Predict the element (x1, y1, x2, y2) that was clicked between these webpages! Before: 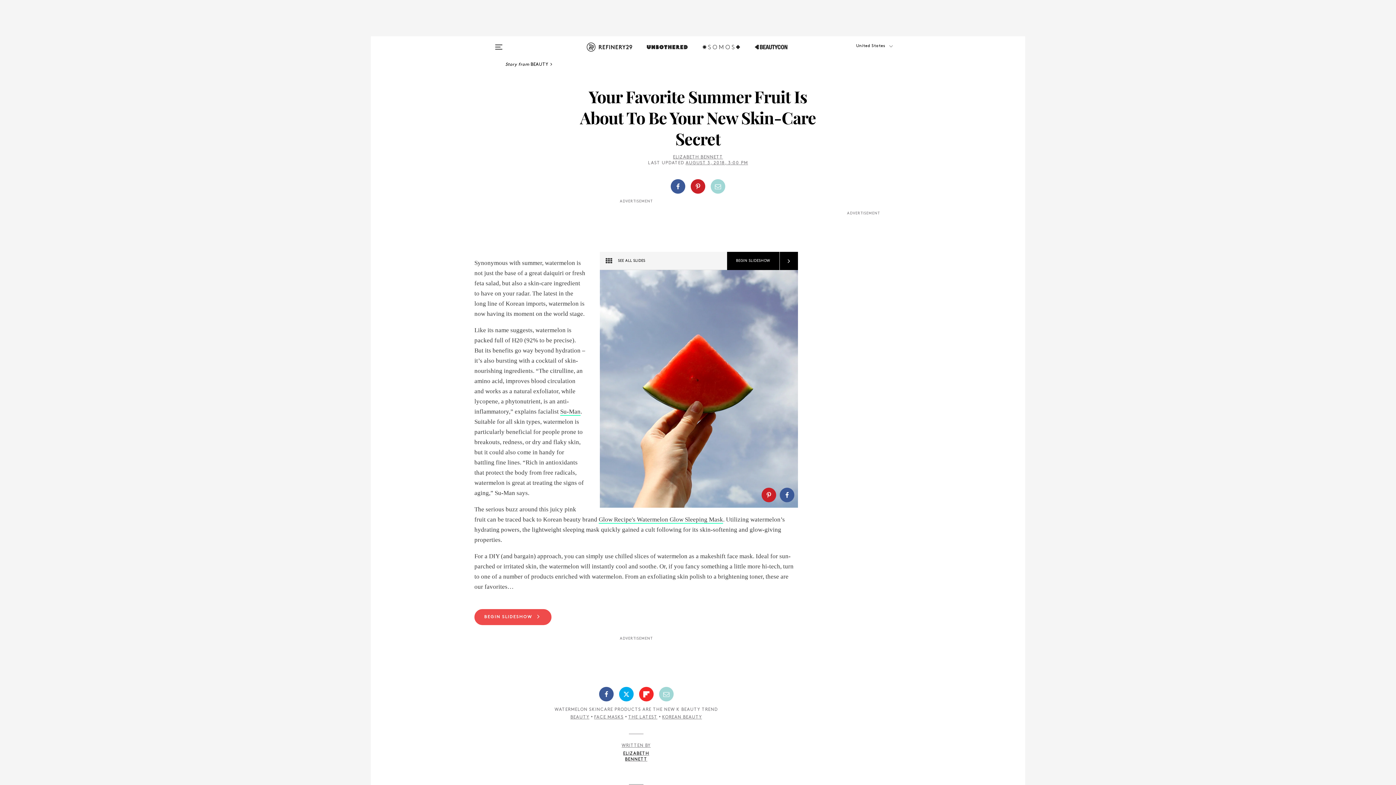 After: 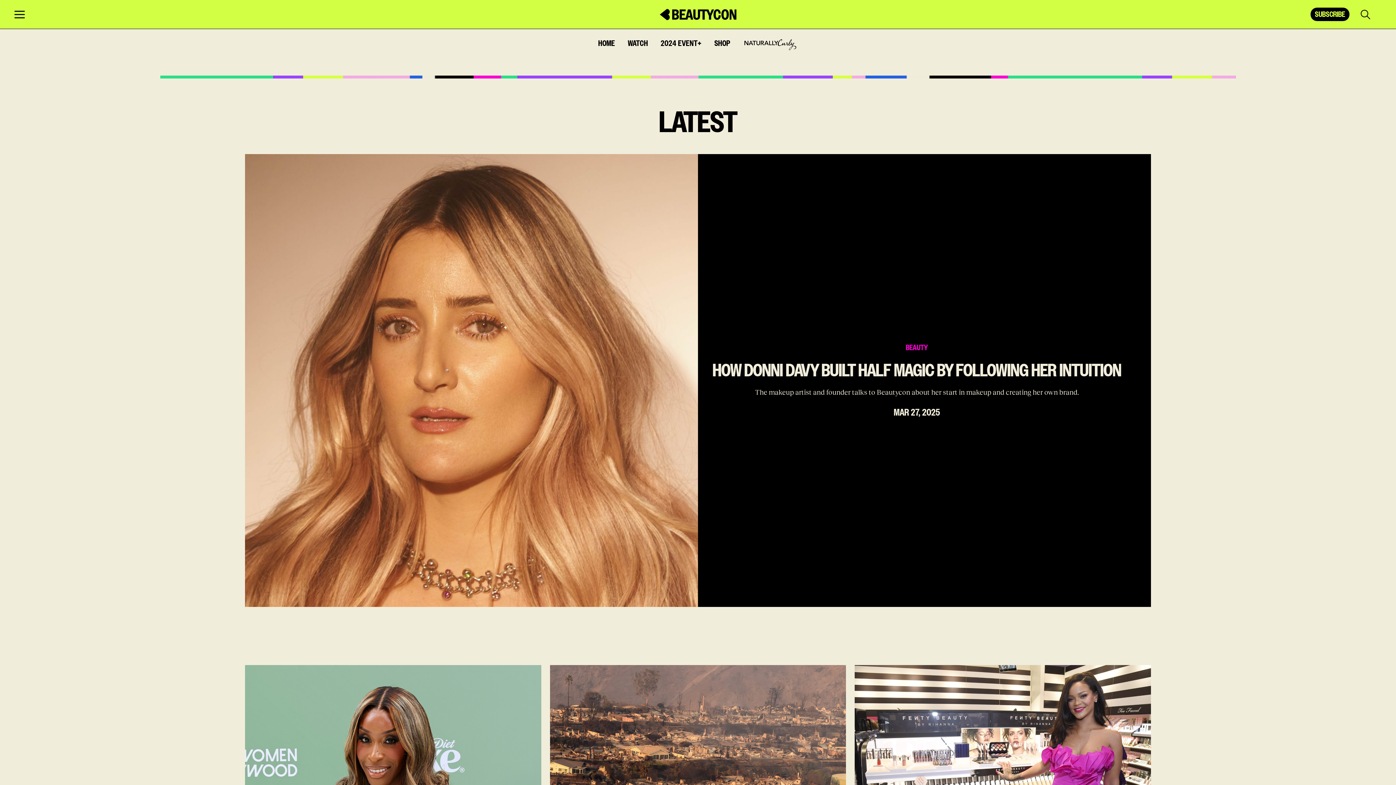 Action: bbox: (754, 42, 787, 60)